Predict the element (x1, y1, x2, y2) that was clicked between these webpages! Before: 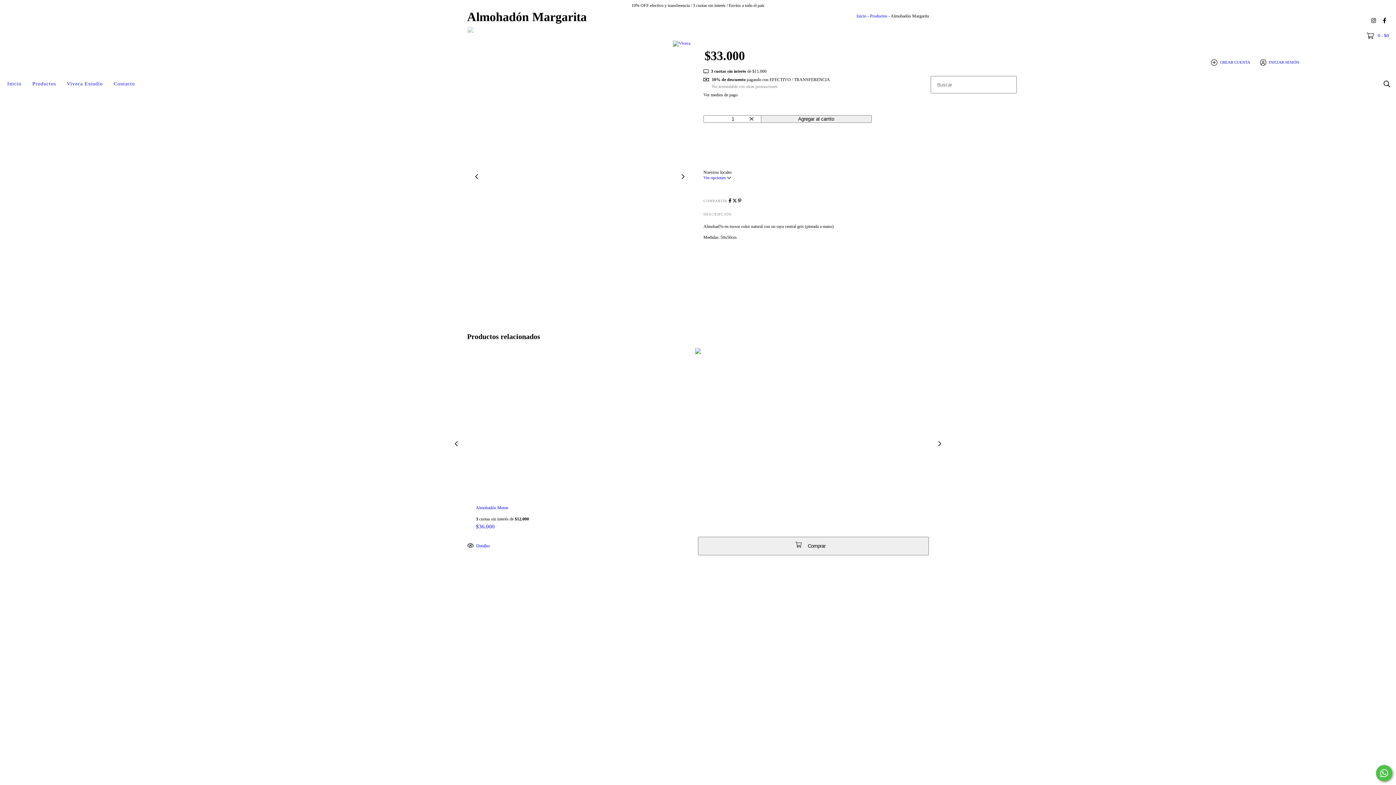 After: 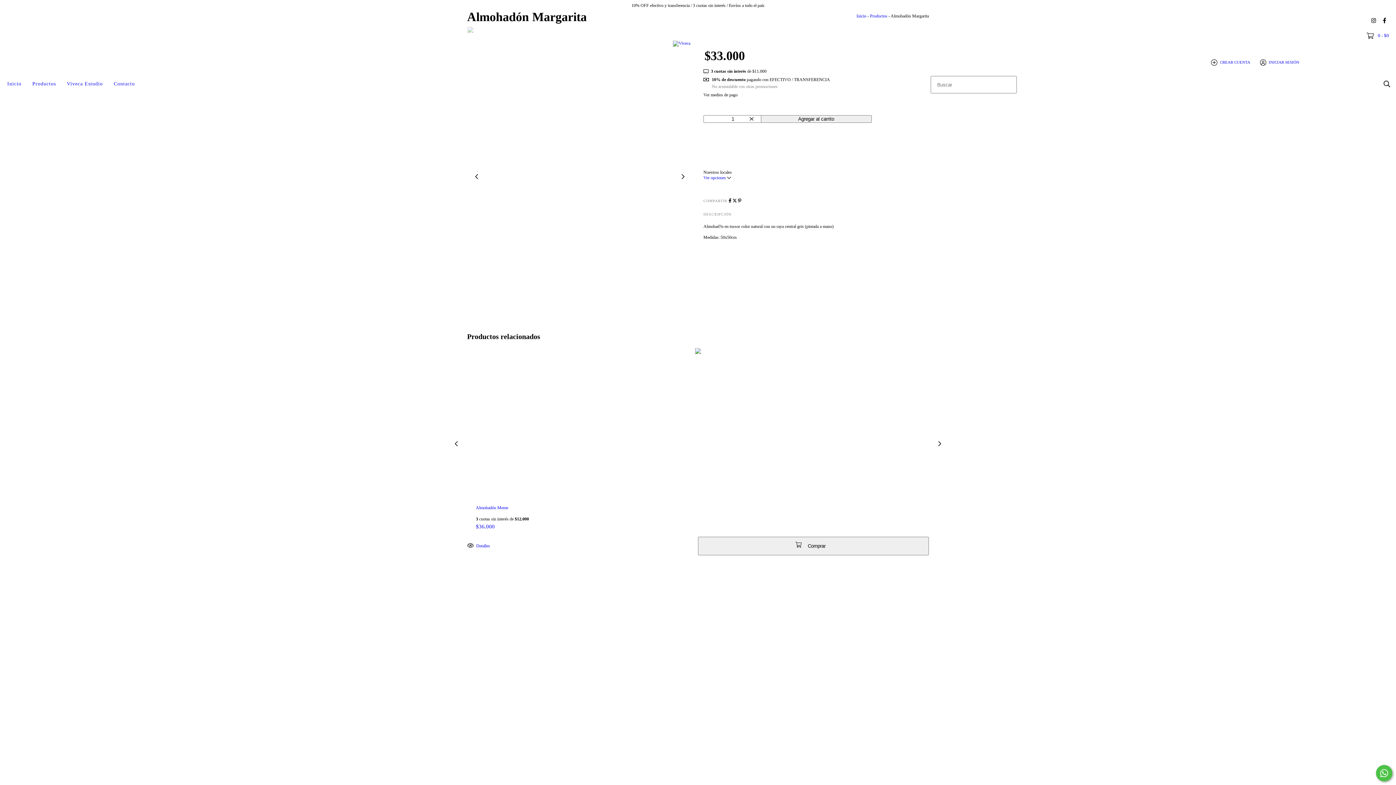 Action: label: Compartir en Twitter bbox: (732, 198, 738, 203)